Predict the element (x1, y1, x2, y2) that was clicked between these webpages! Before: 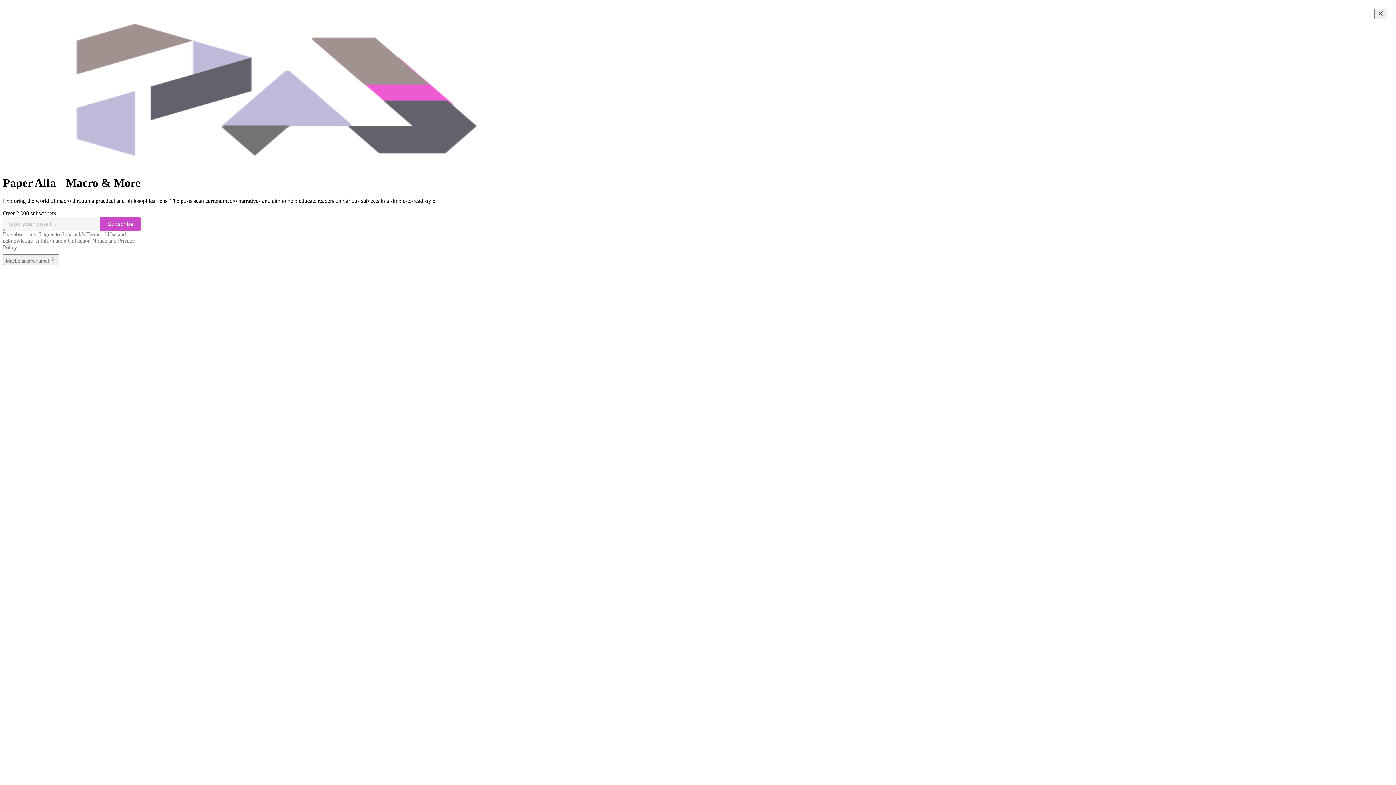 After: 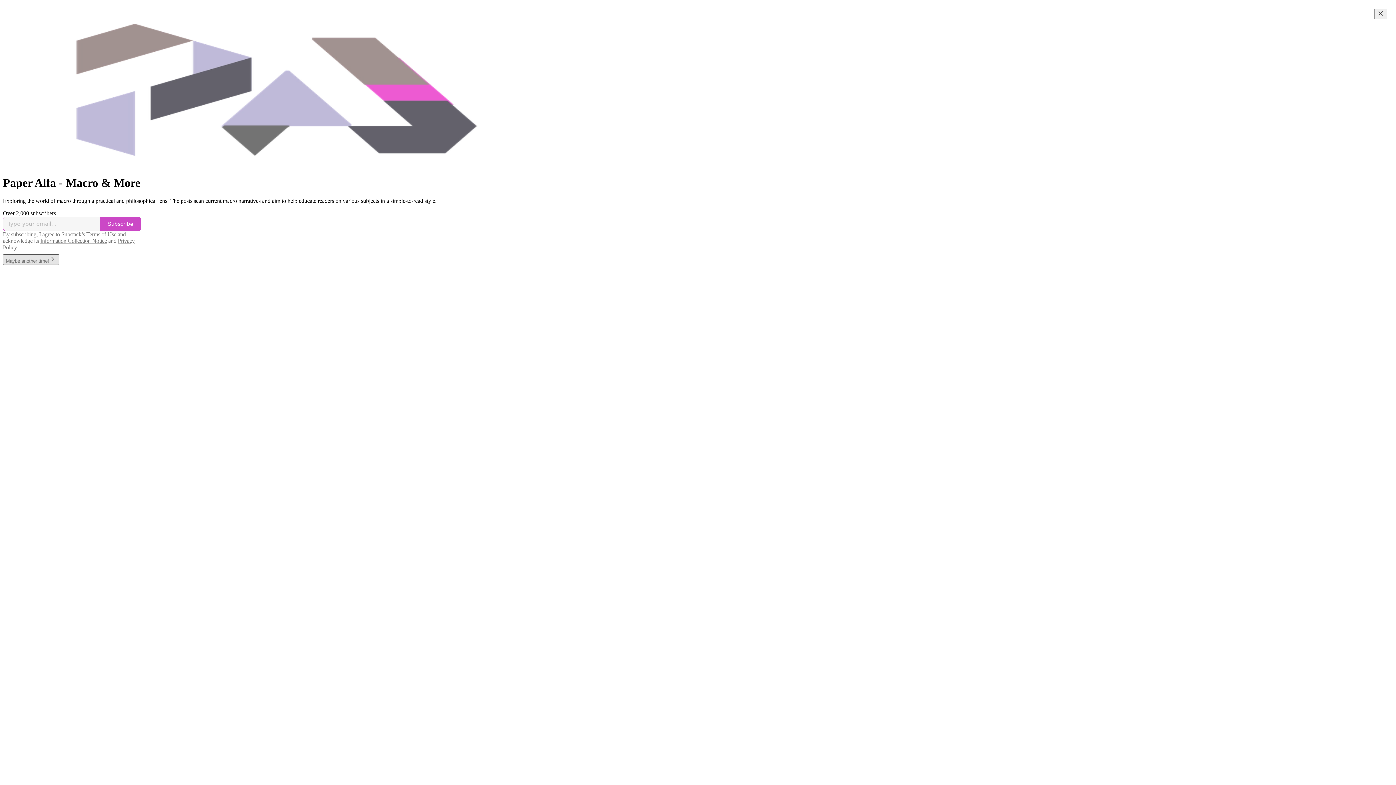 Action: bbox: (2, 254, 59, 265) label: Maybe another time!